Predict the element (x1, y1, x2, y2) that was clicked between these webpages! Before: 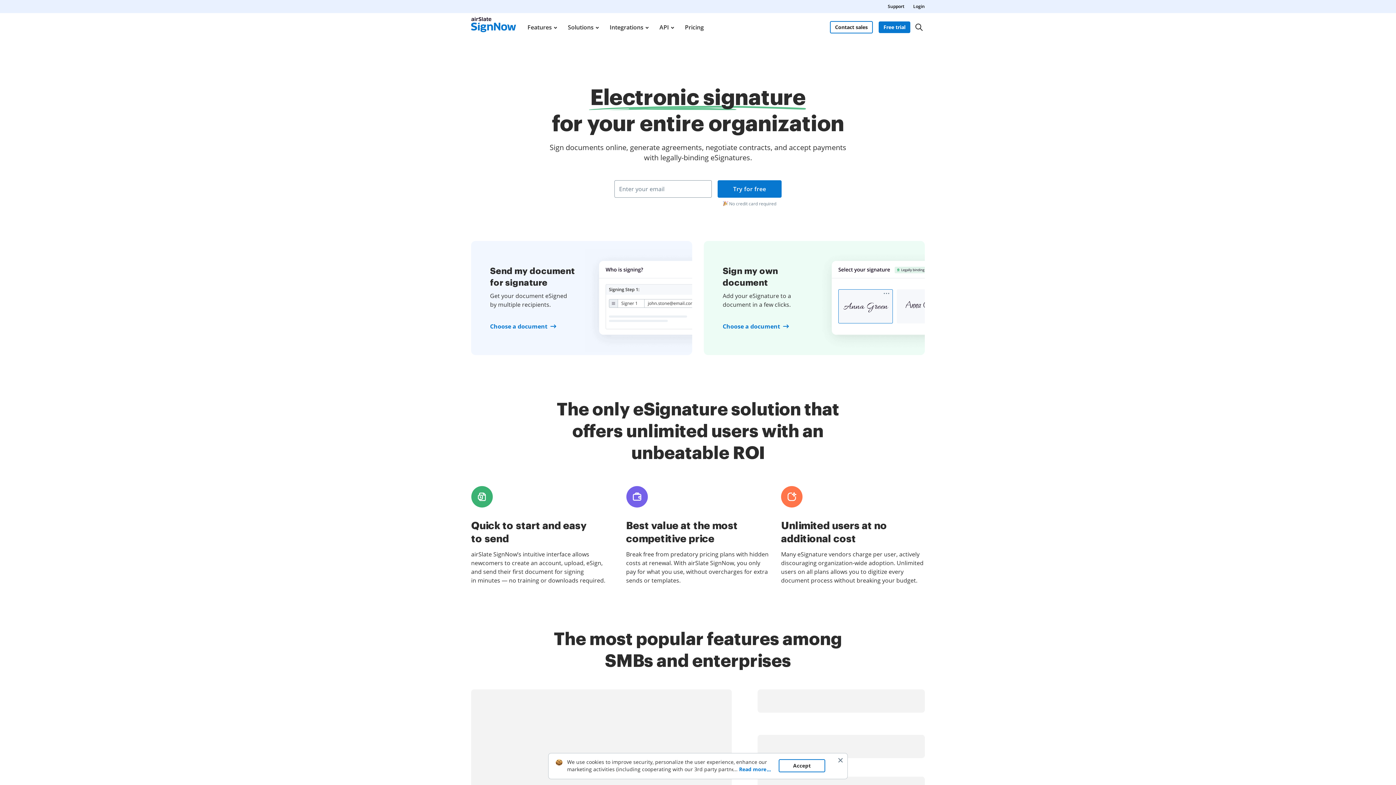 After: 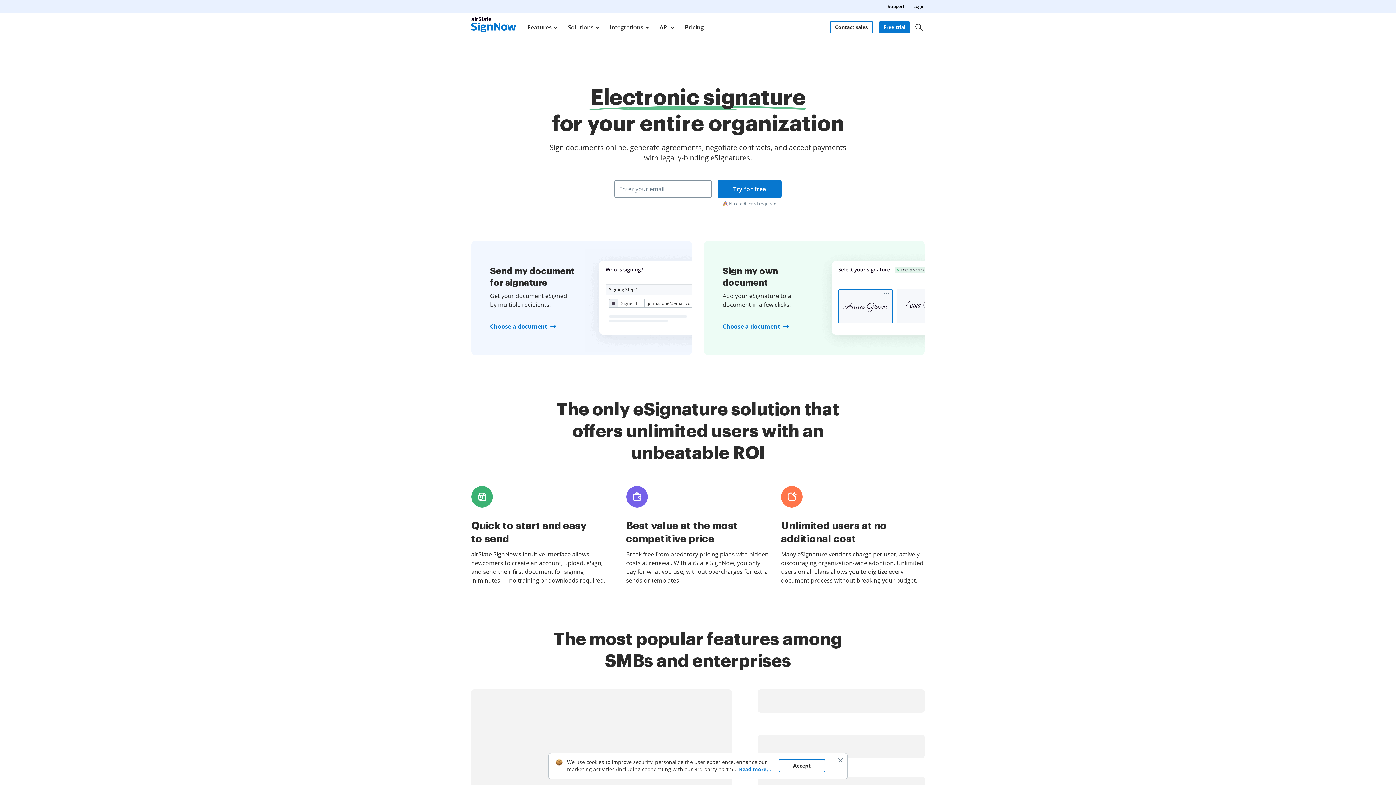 Action: bbox: (471, 22, 516, 32)